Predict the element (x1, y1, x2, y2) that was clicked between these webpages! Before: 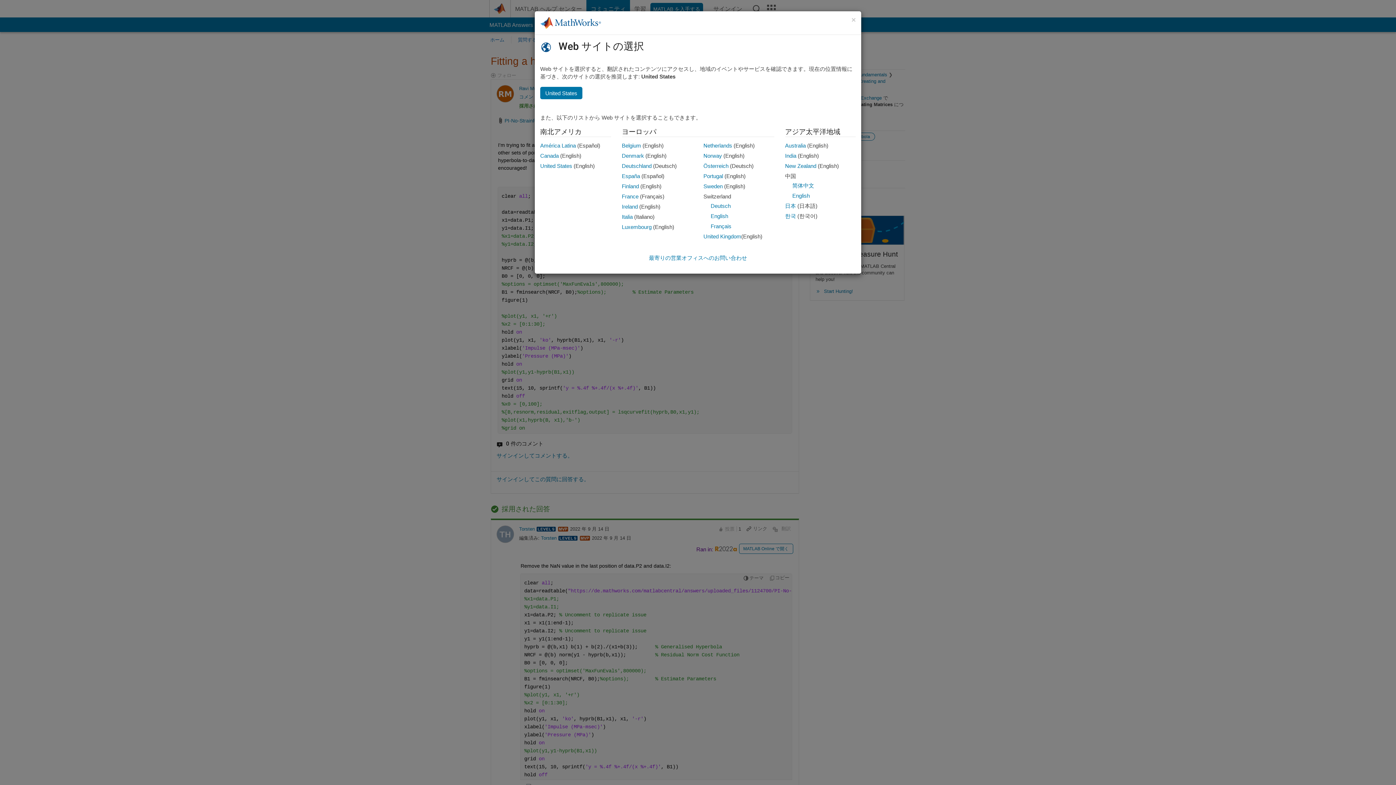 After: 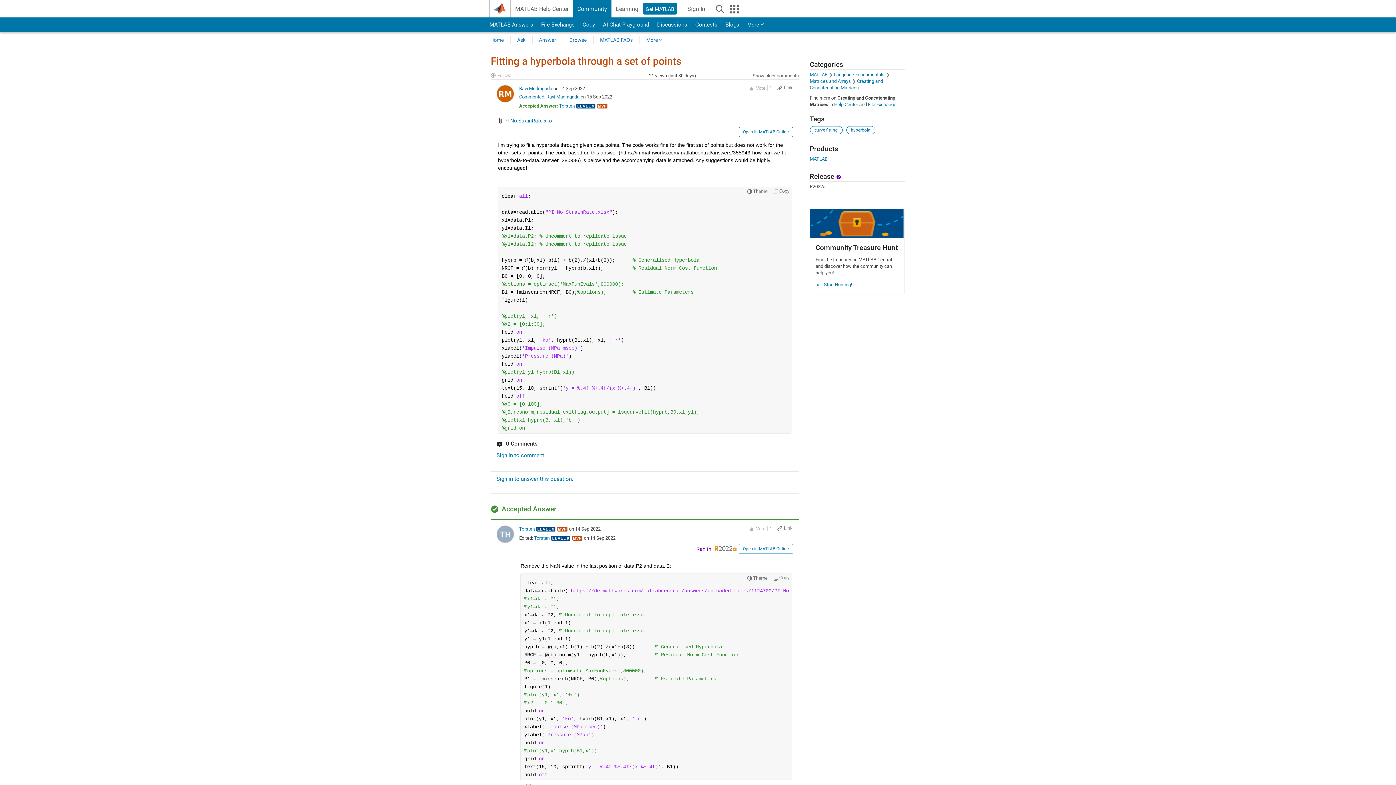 Action: bbox: (622, 152, 644, 158) label: Denmark